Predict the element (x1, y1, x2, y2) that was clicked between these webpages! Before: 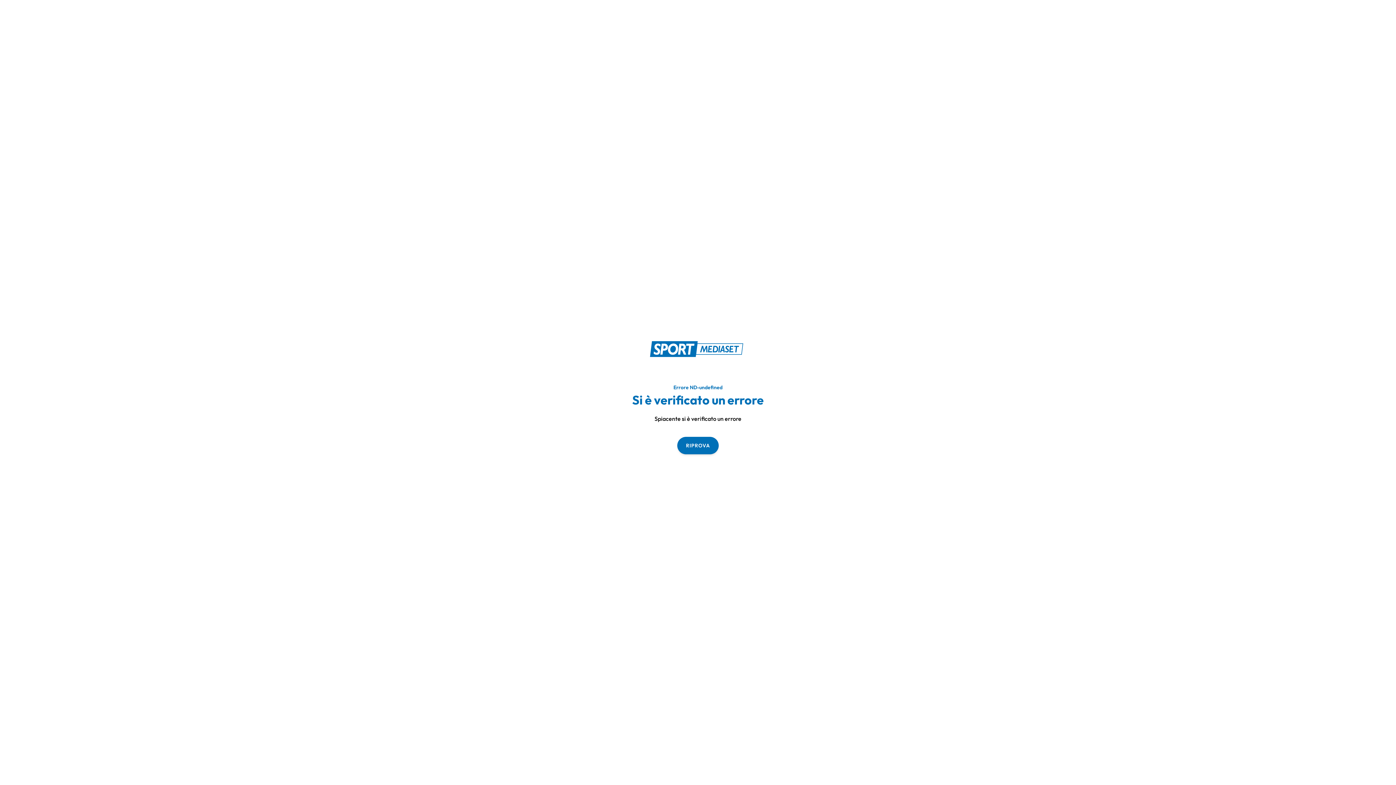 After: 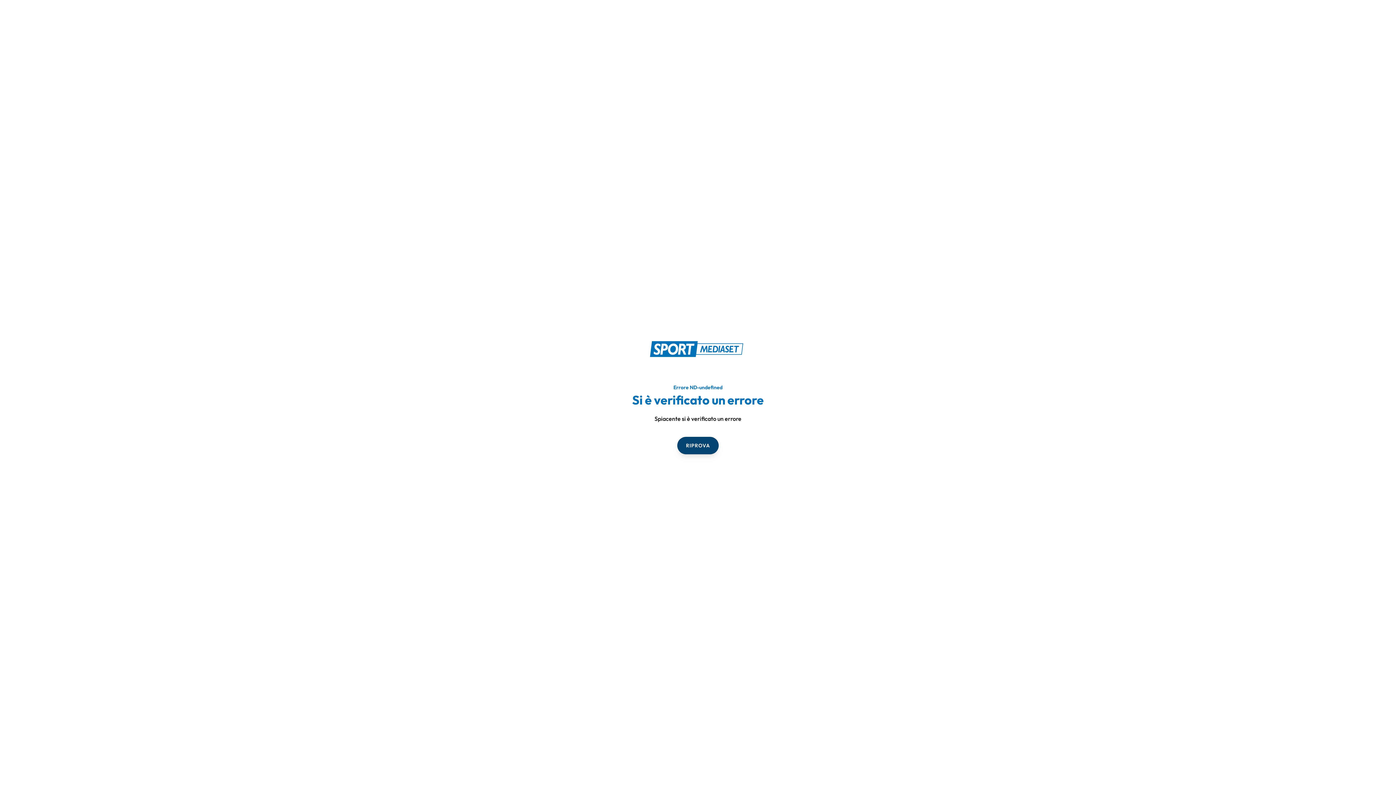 Action: label: RIPROVA bbox: (677, 436, 718, 454)